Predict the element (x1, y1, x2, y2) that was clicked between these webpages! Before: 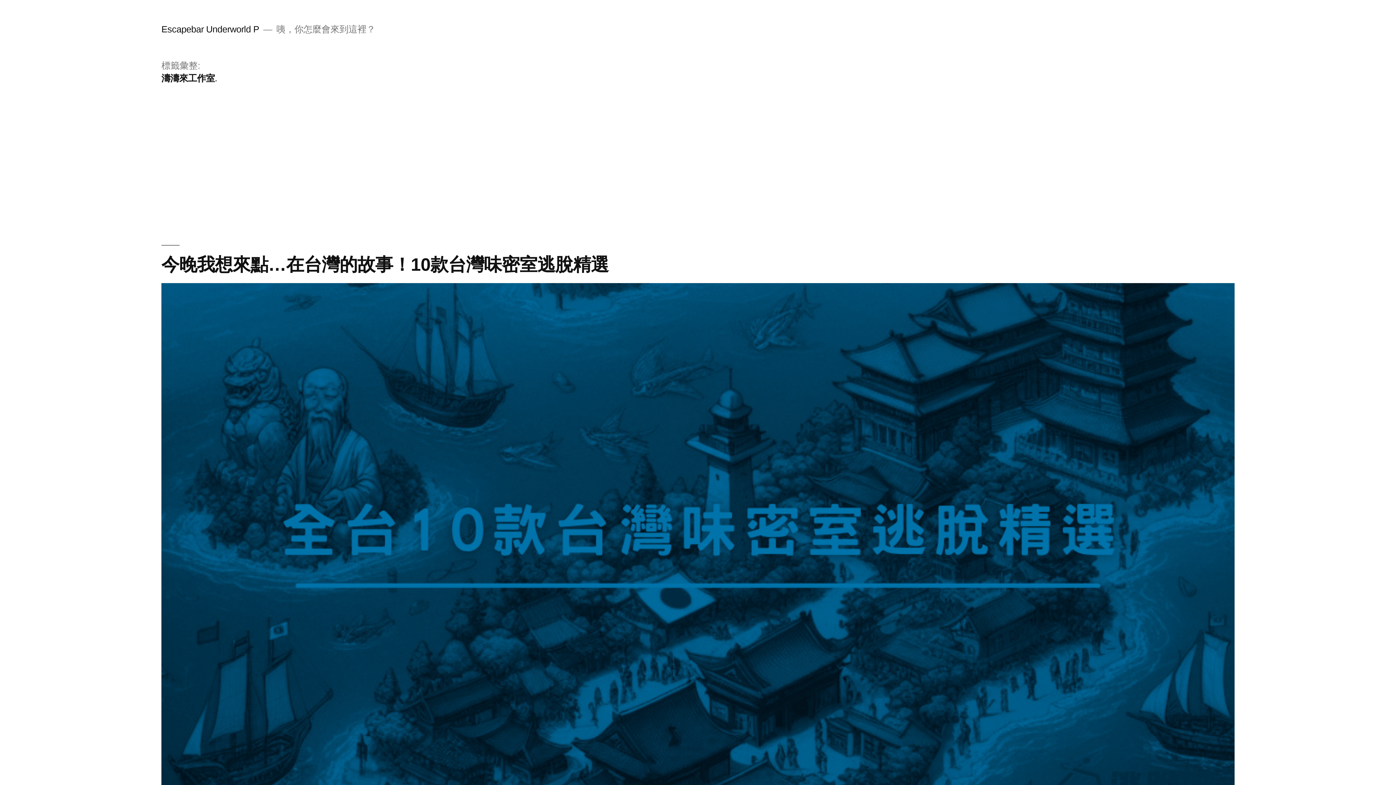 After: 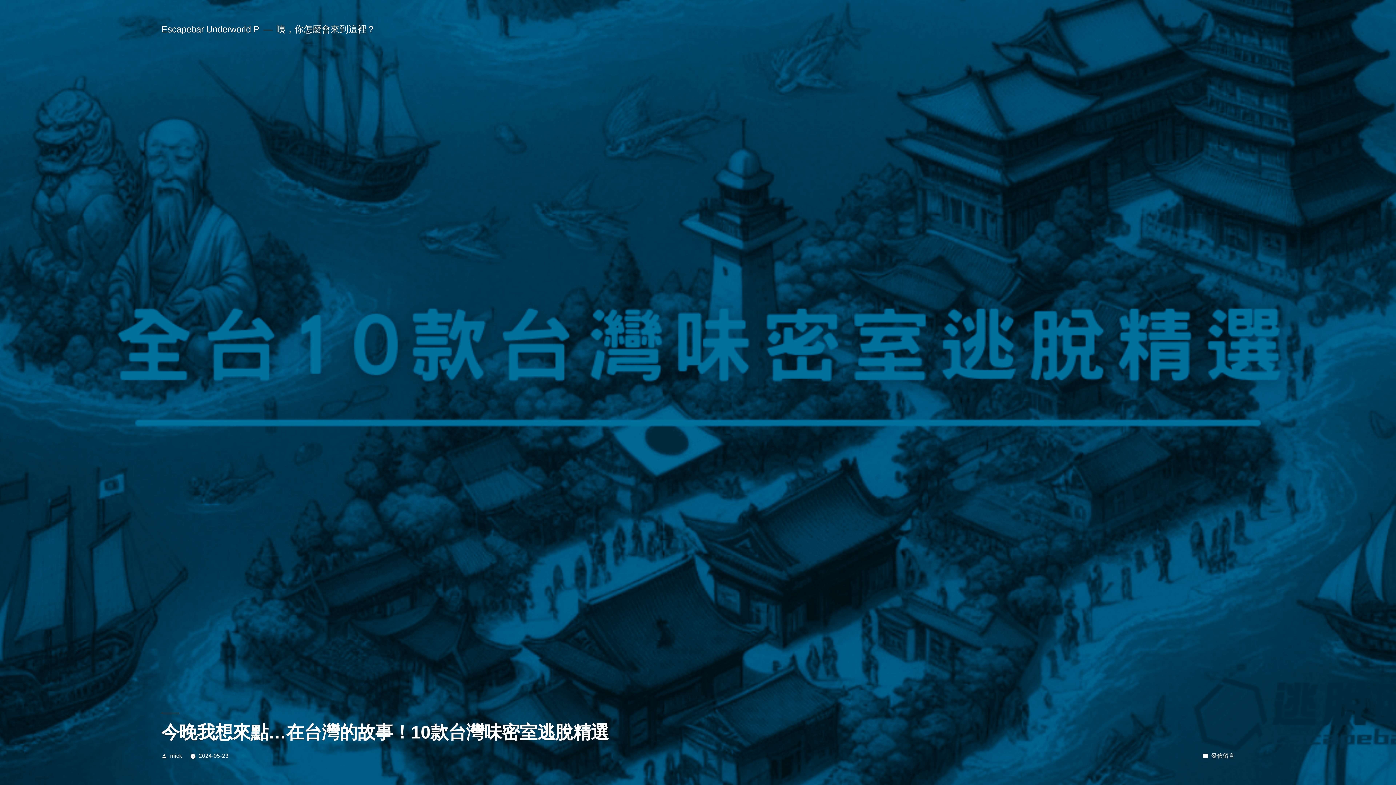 Action: bbox: (161, 254, 608, 274) label: 今晚我想來點…在台灣的故事！10款台灣味密室逃脫精選